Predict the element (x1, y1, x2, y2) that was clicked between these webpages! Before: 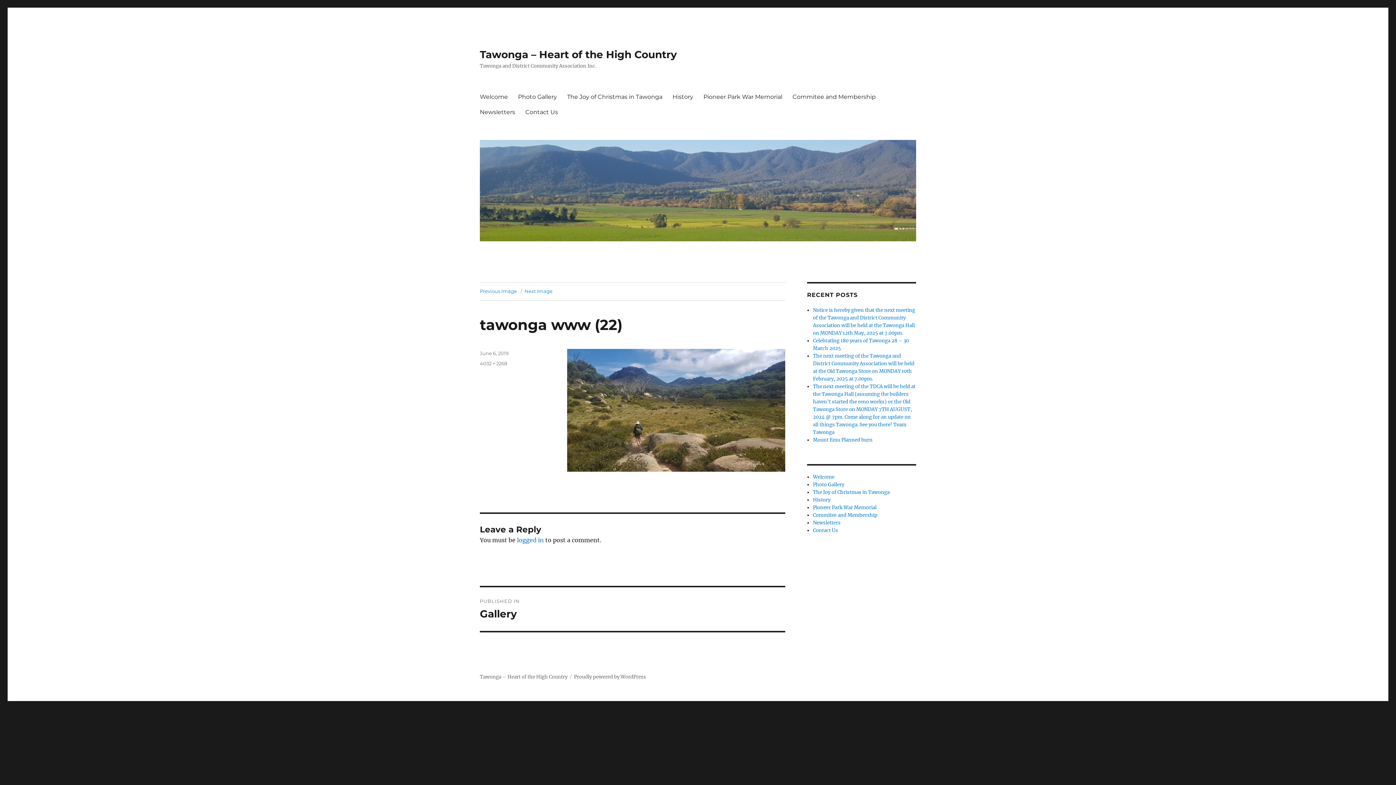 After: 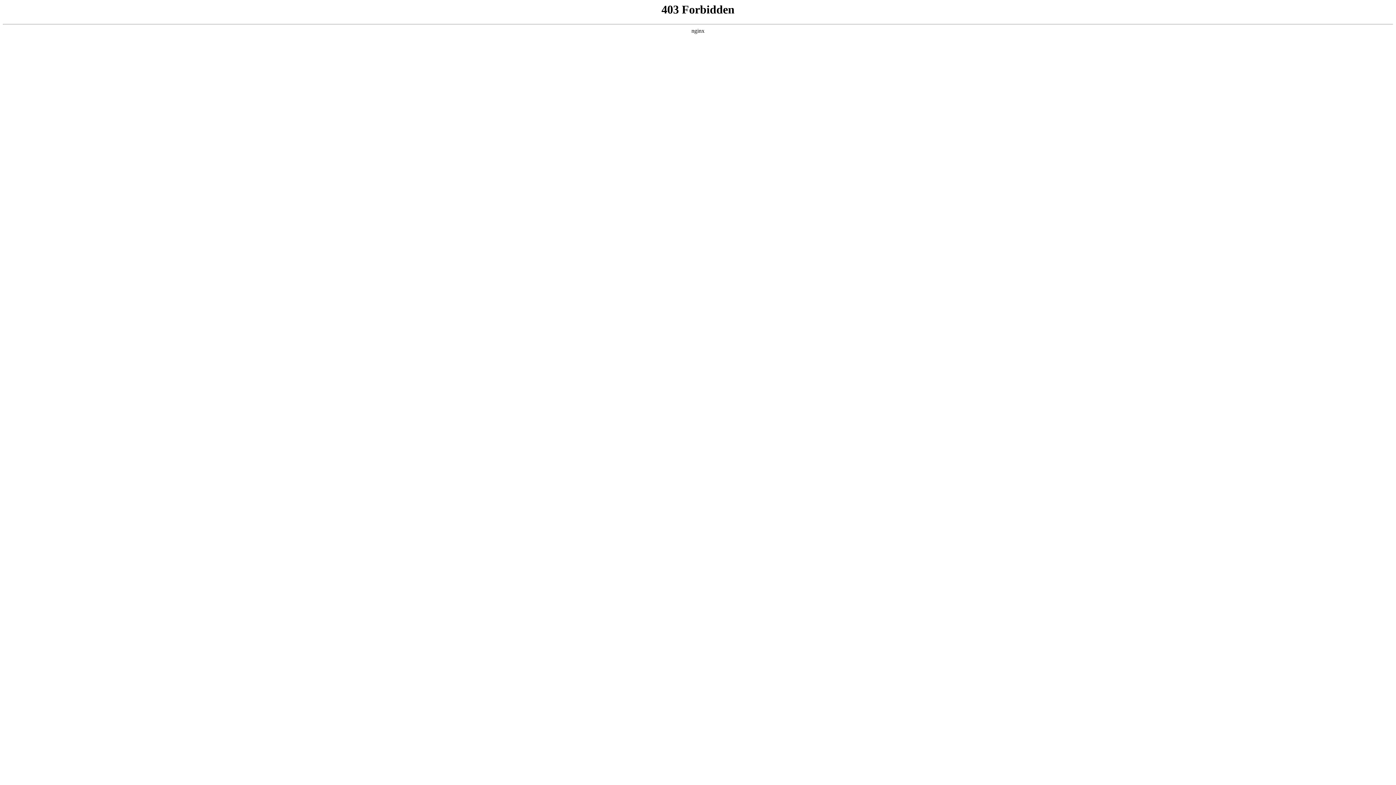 Action: bbox: (574, 674, 646, 680) label: Proudly powered by WordPress